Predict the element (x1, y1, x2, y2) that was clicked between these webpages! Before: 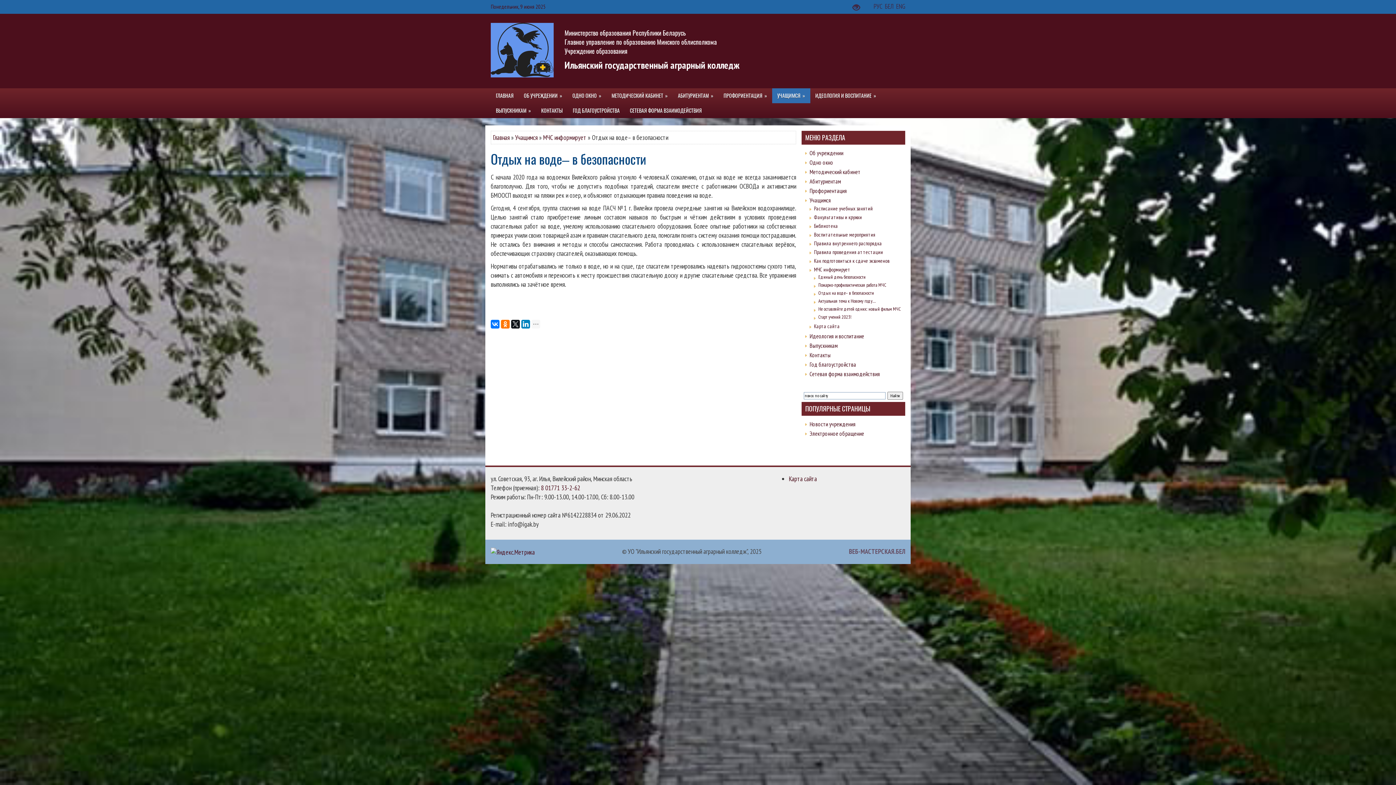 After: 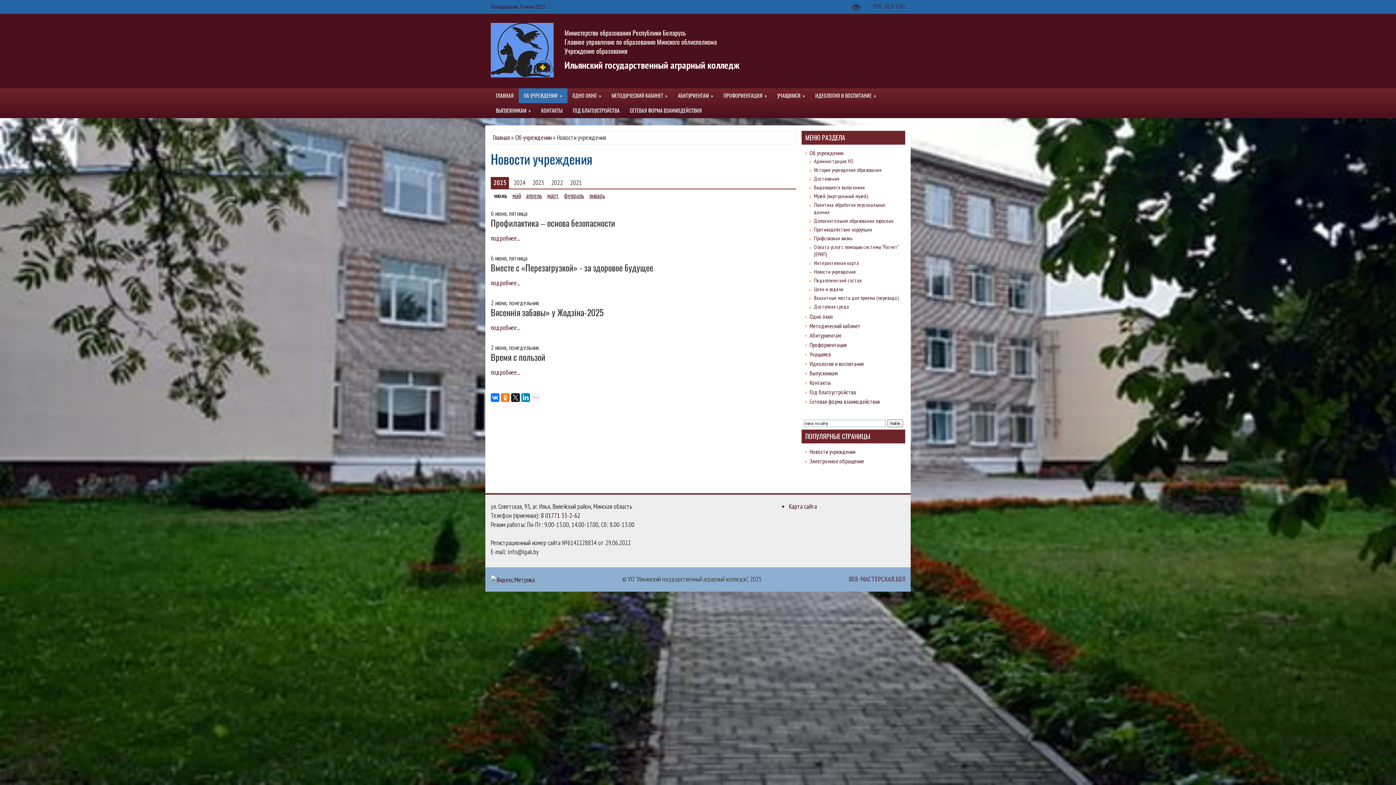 Action: bbox: (809, 420, 856, 428) label: Новости учреждения